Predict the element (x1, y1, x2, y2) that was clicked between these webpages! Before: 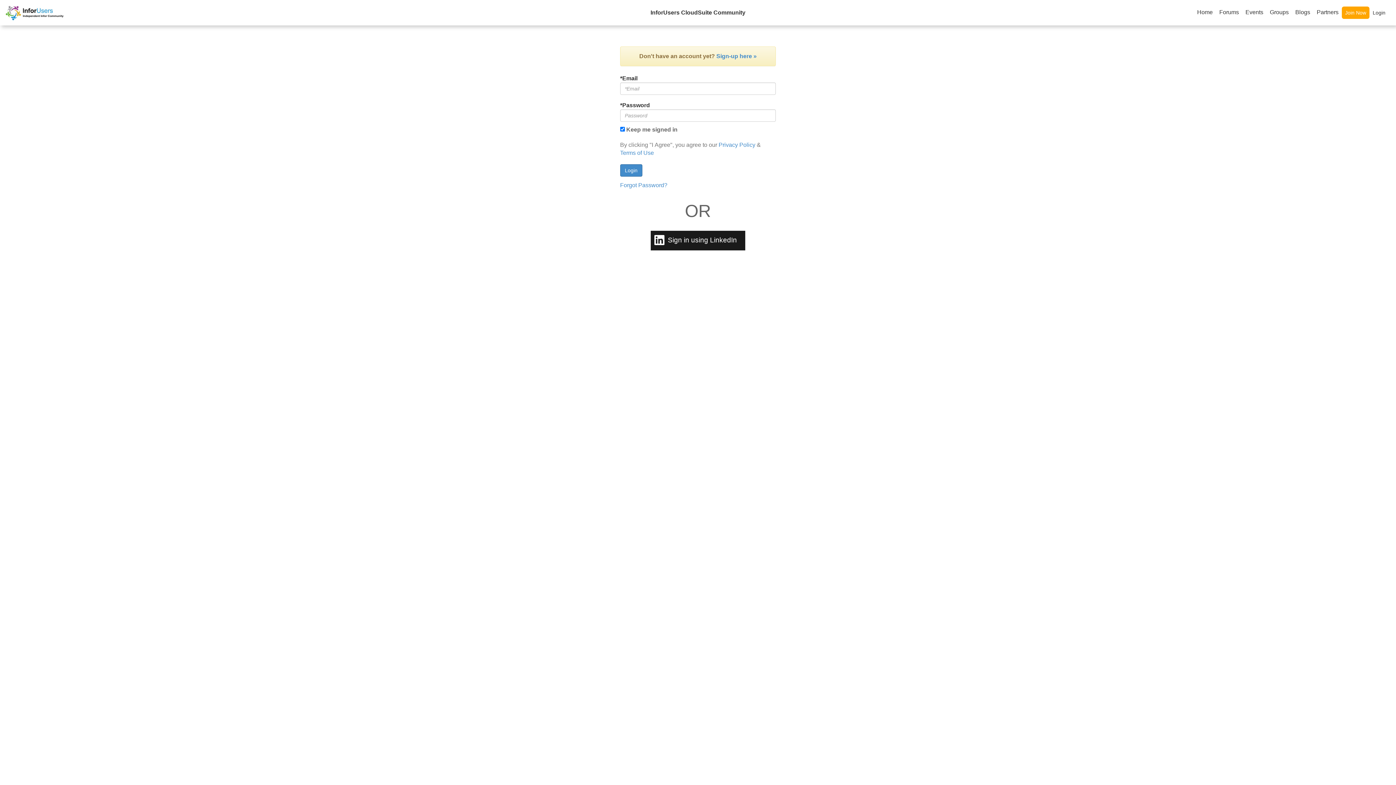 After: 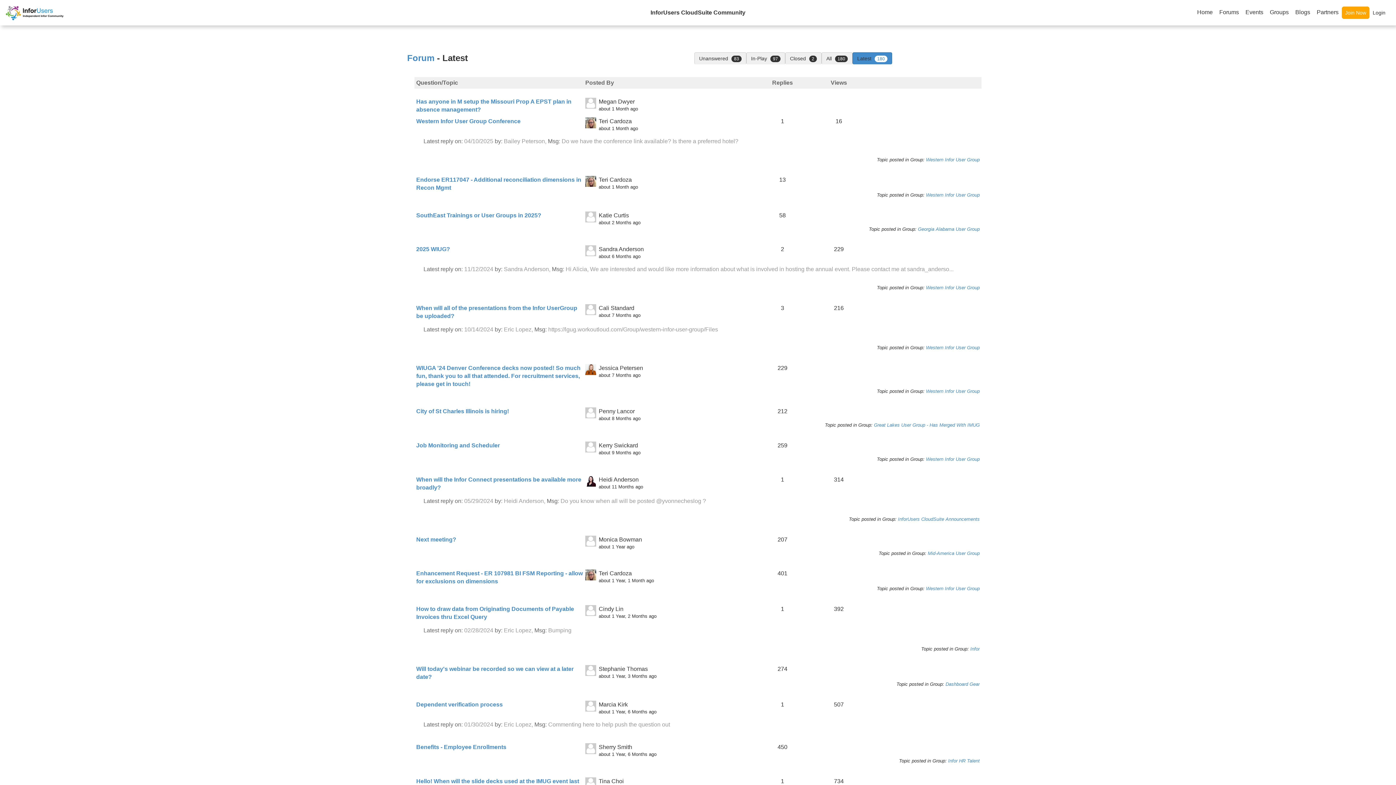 Action: bbox: (1216, 5, 1242, 19) label: Forums